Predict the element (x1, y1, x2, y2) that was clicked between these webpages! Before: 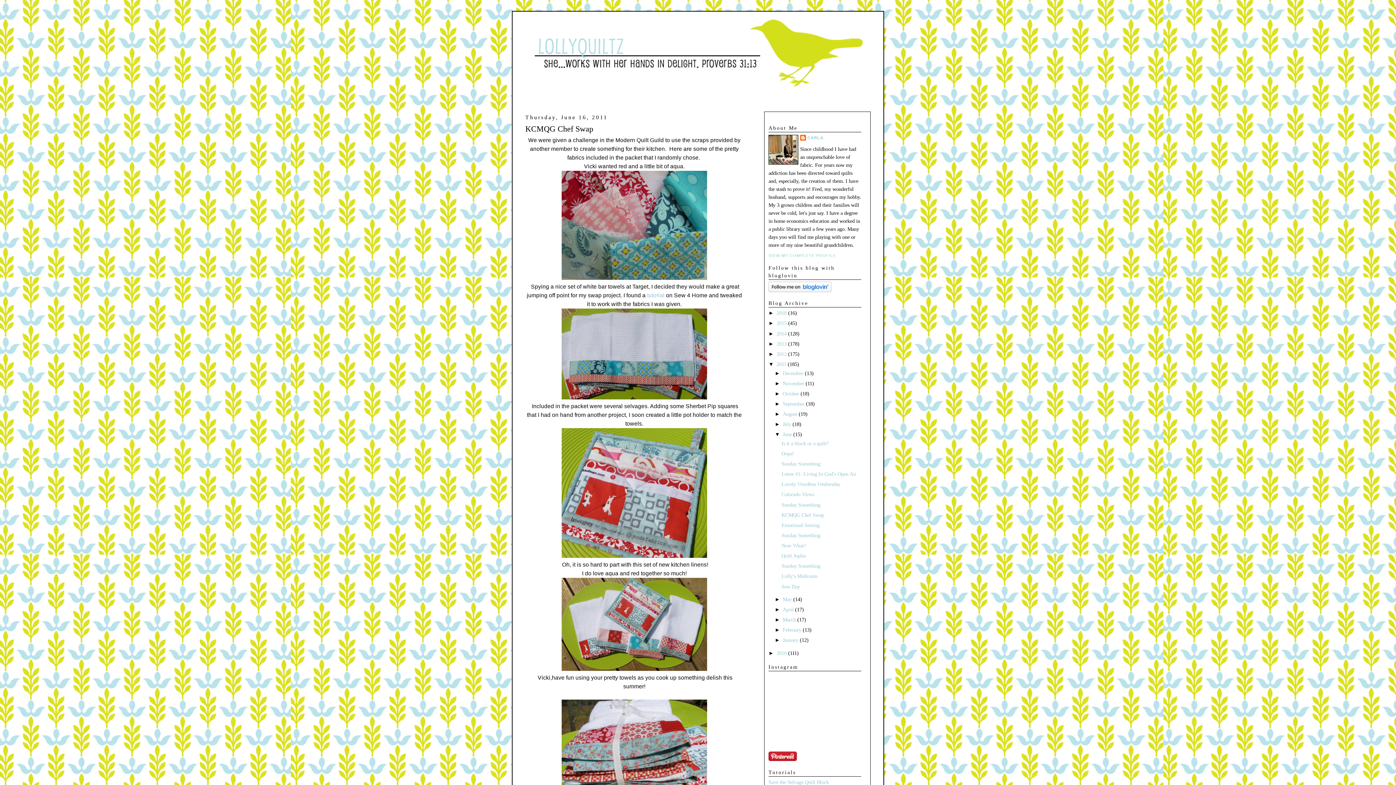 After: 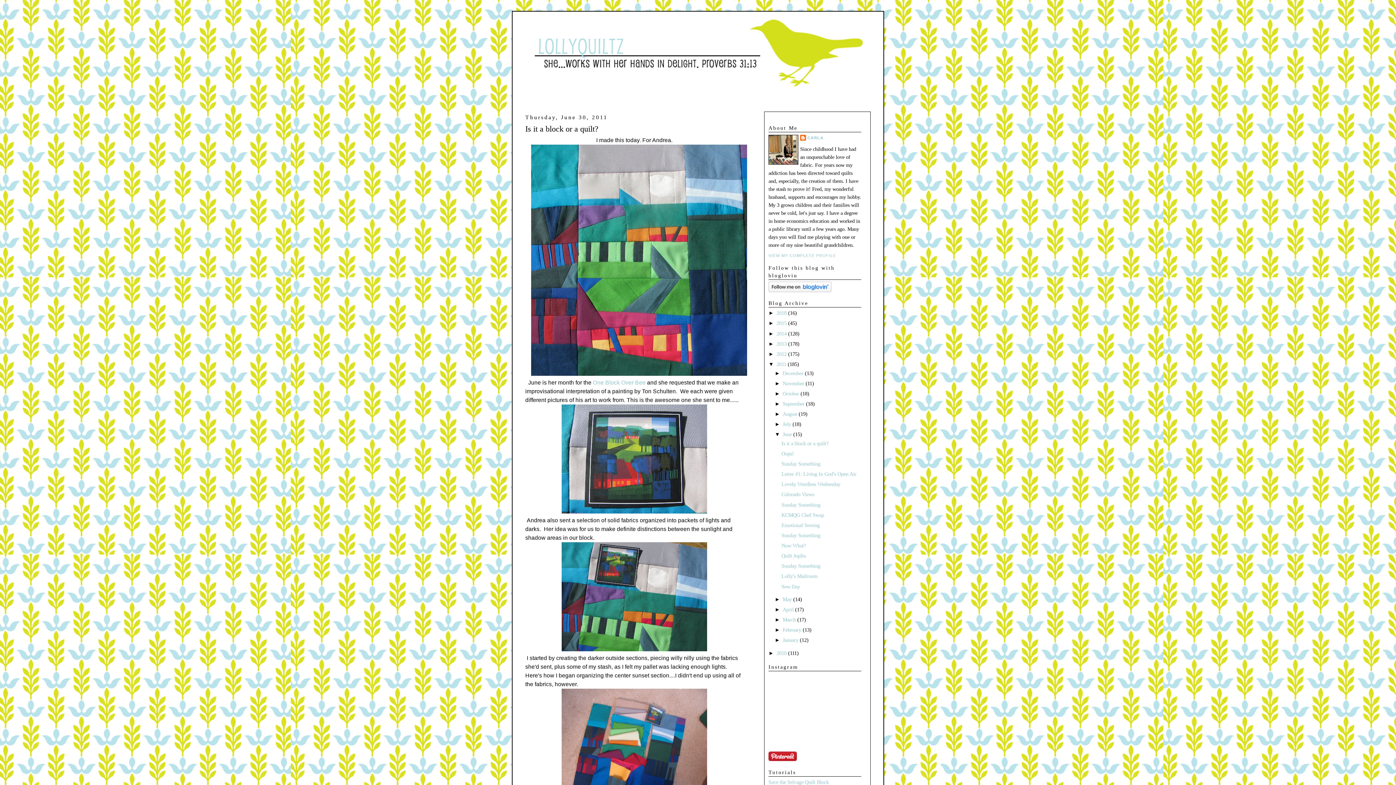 Action: label: June  bbox: (782, 431, 793, 437)